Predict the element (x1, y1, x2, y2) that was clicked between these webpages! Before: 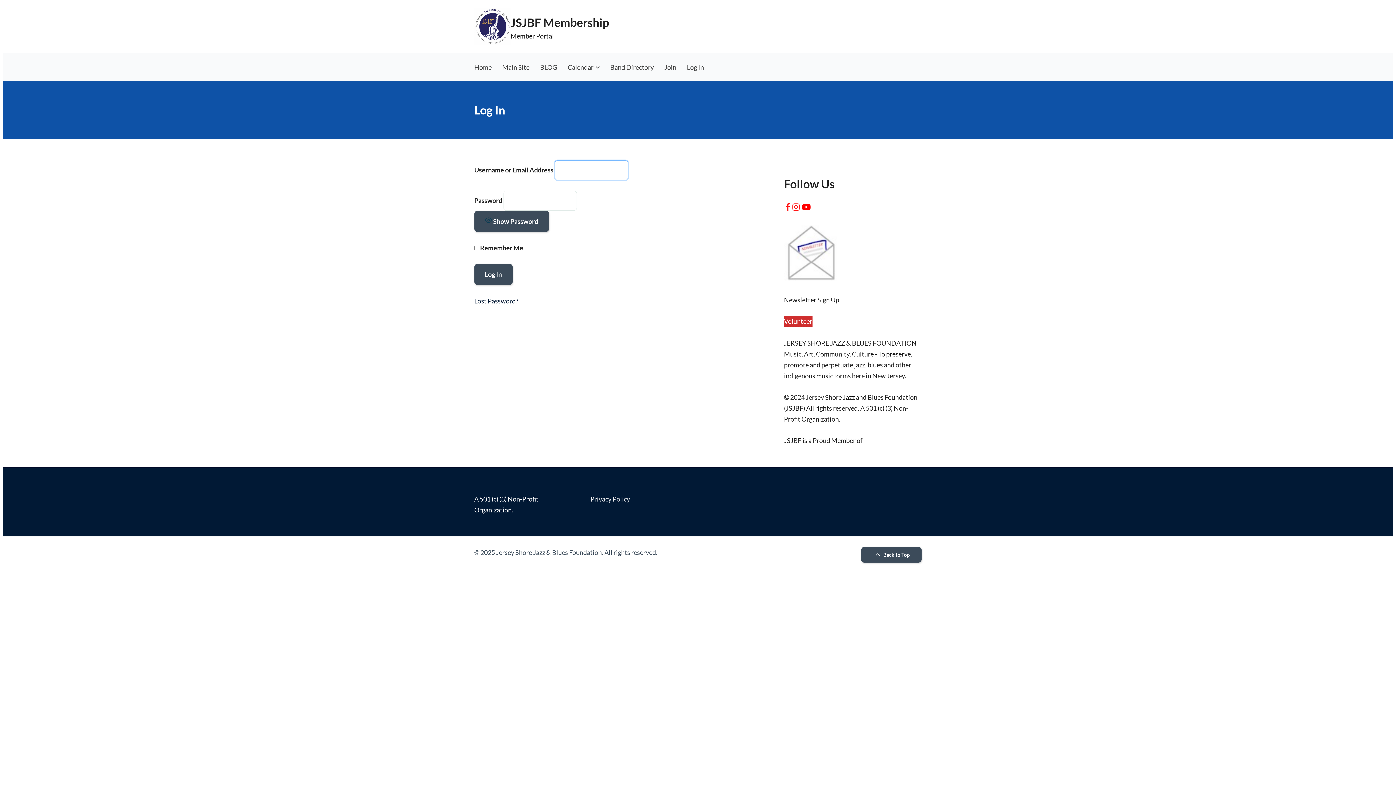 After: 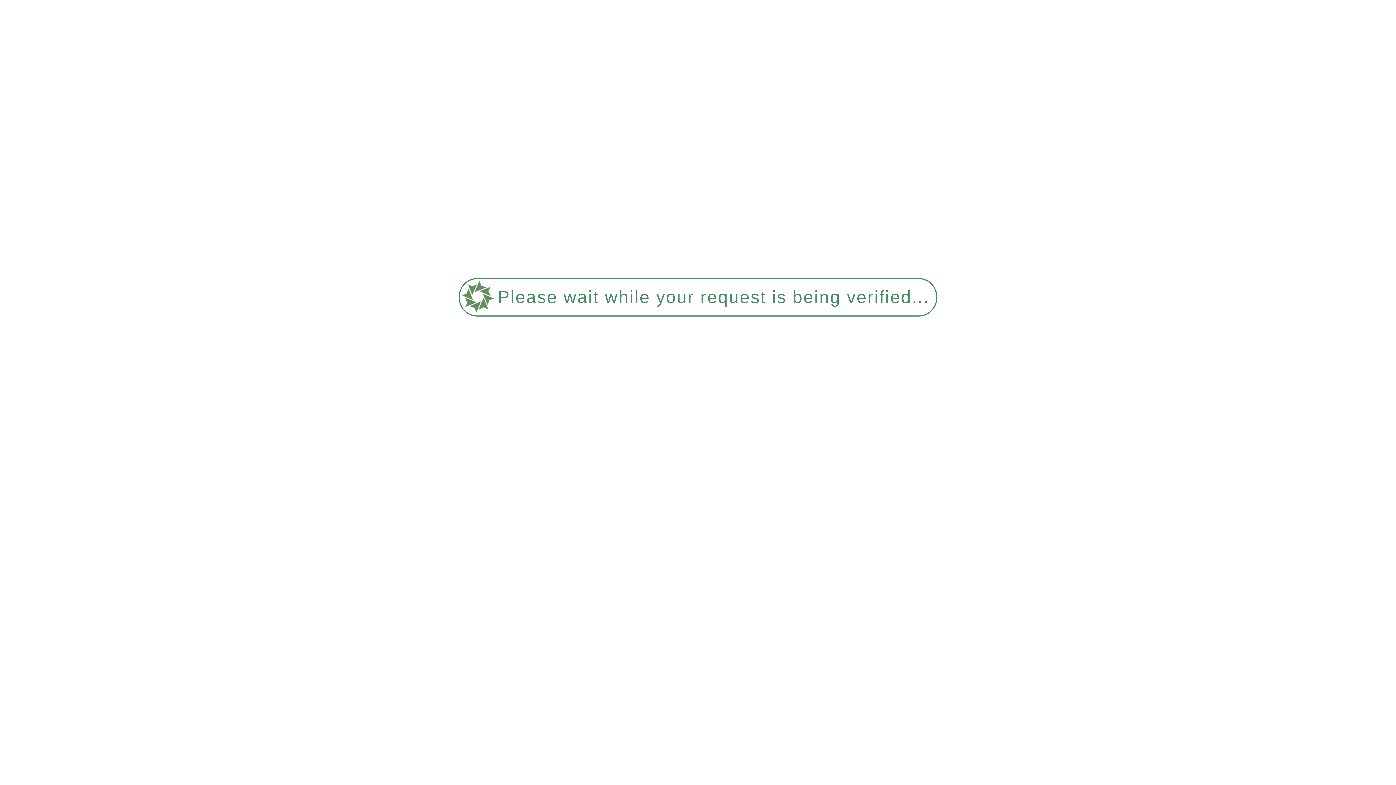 Action: label: Log In bbox: (681, 58, 709, 75)